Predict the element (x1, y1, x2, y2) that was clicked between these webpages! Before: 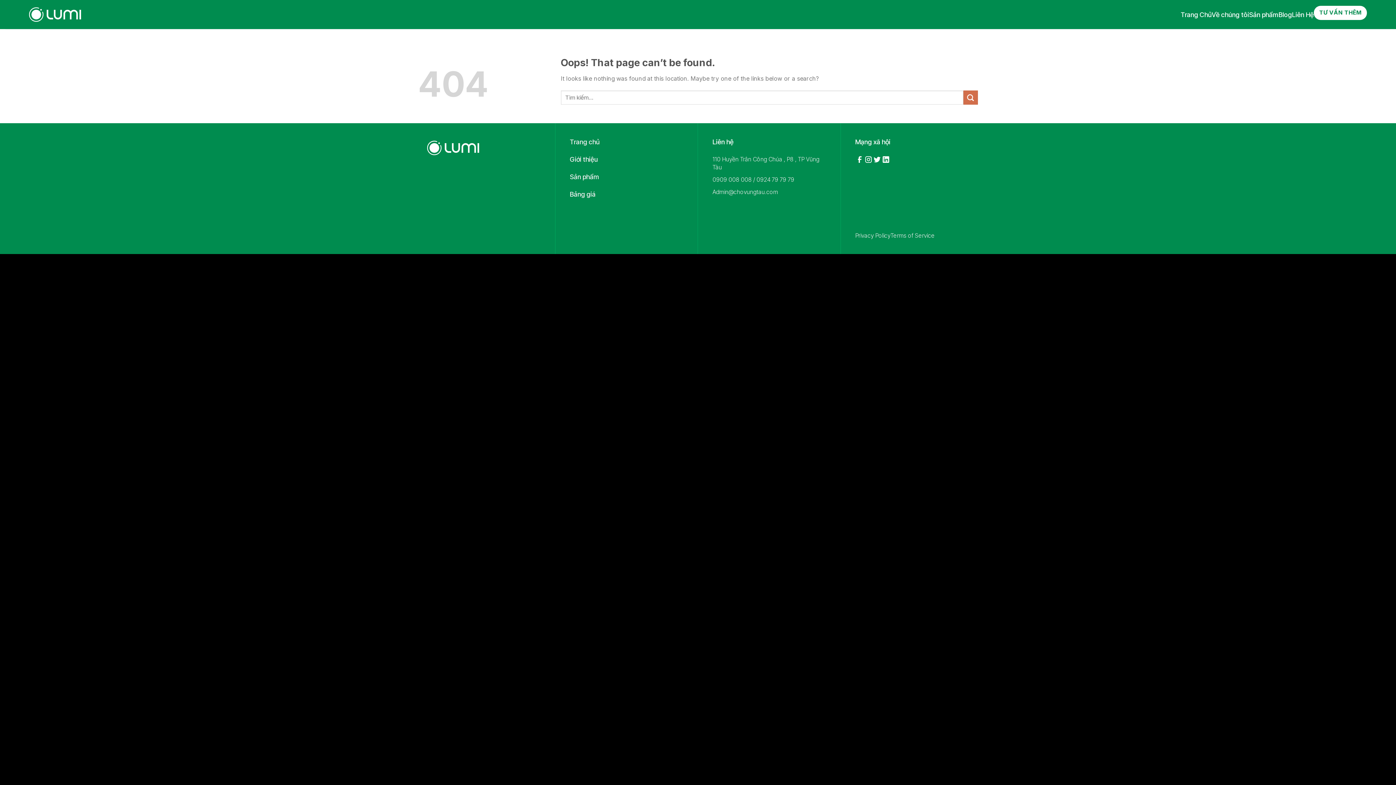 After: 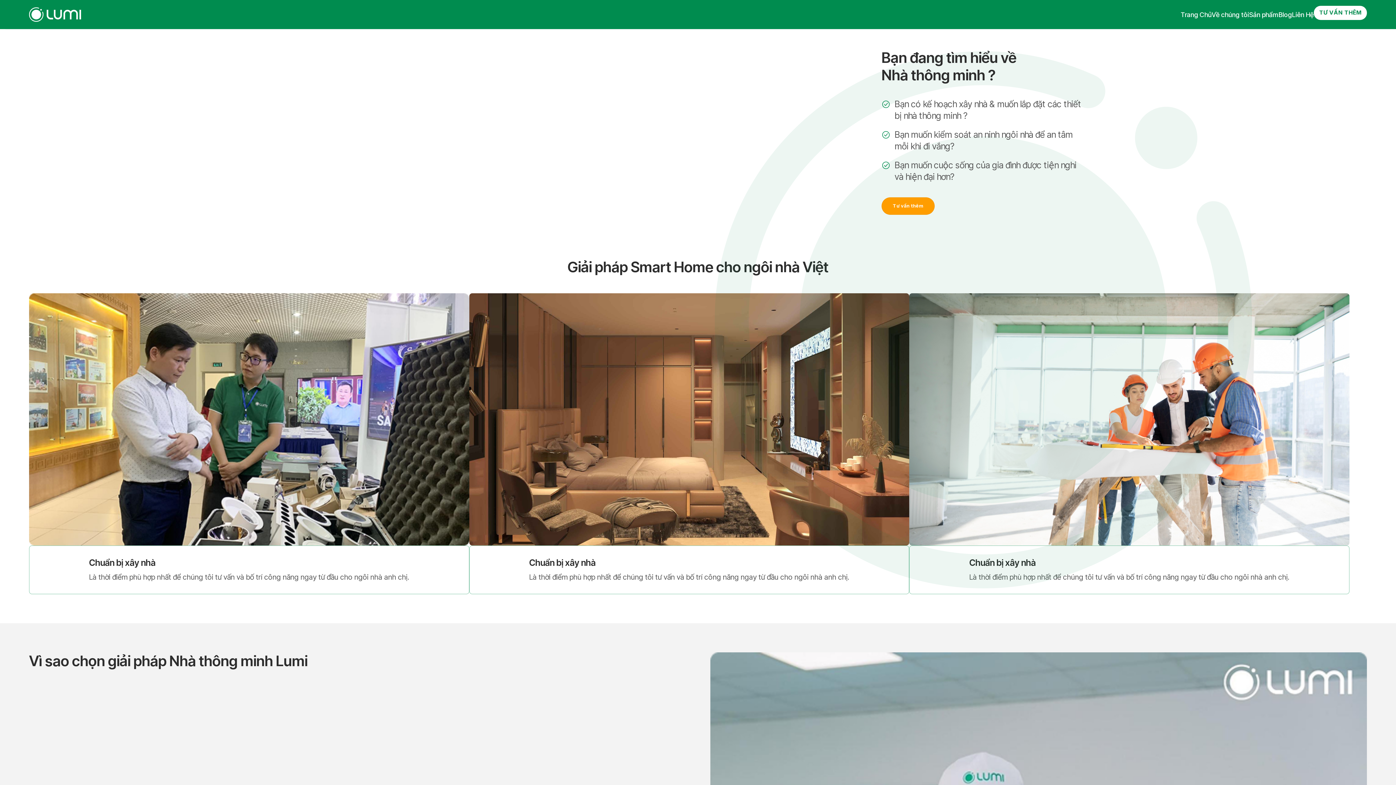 Action: bbox: (29, 7, 93, 21)